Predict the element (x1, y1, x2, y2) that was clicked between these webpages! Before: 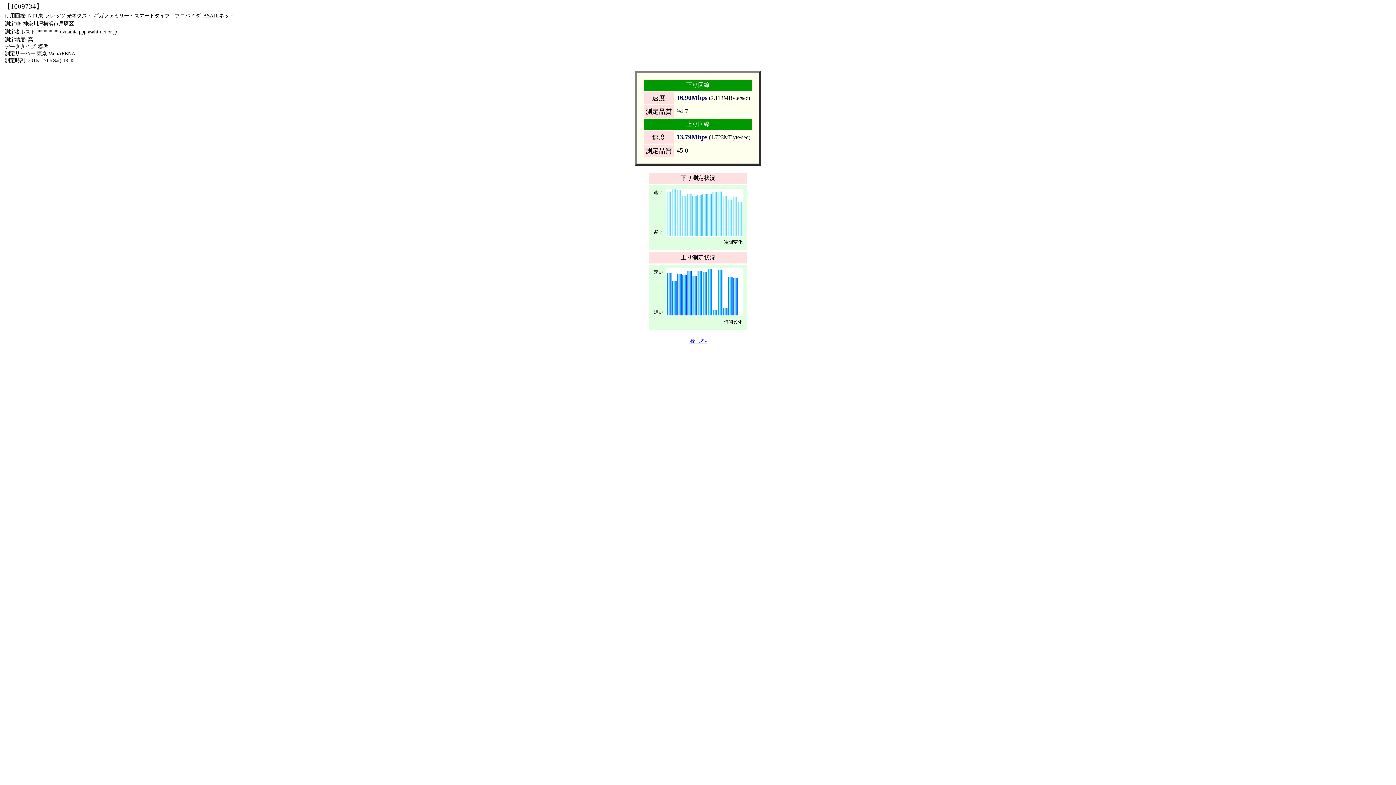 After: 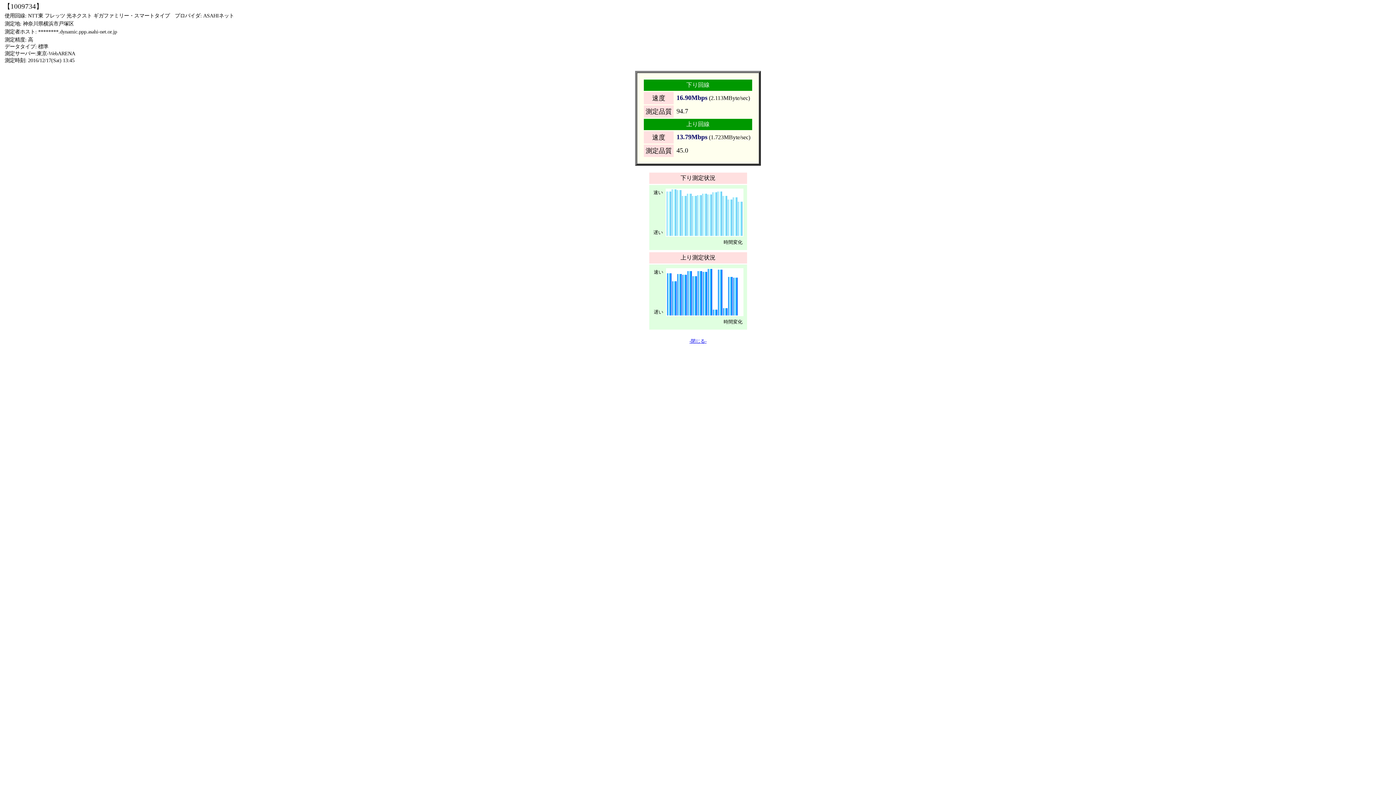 Action: label: -閉じる- bbox: (689, 338, 706, 344)